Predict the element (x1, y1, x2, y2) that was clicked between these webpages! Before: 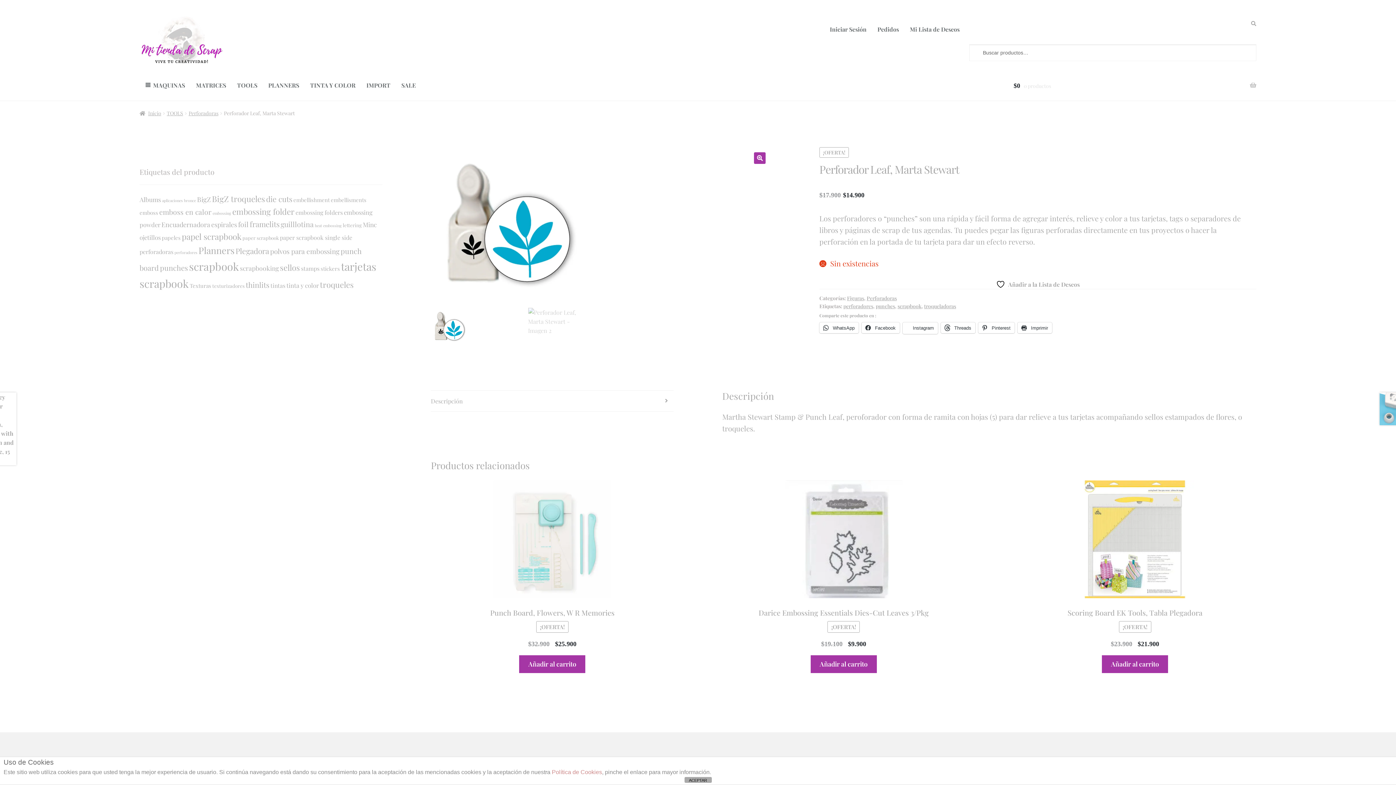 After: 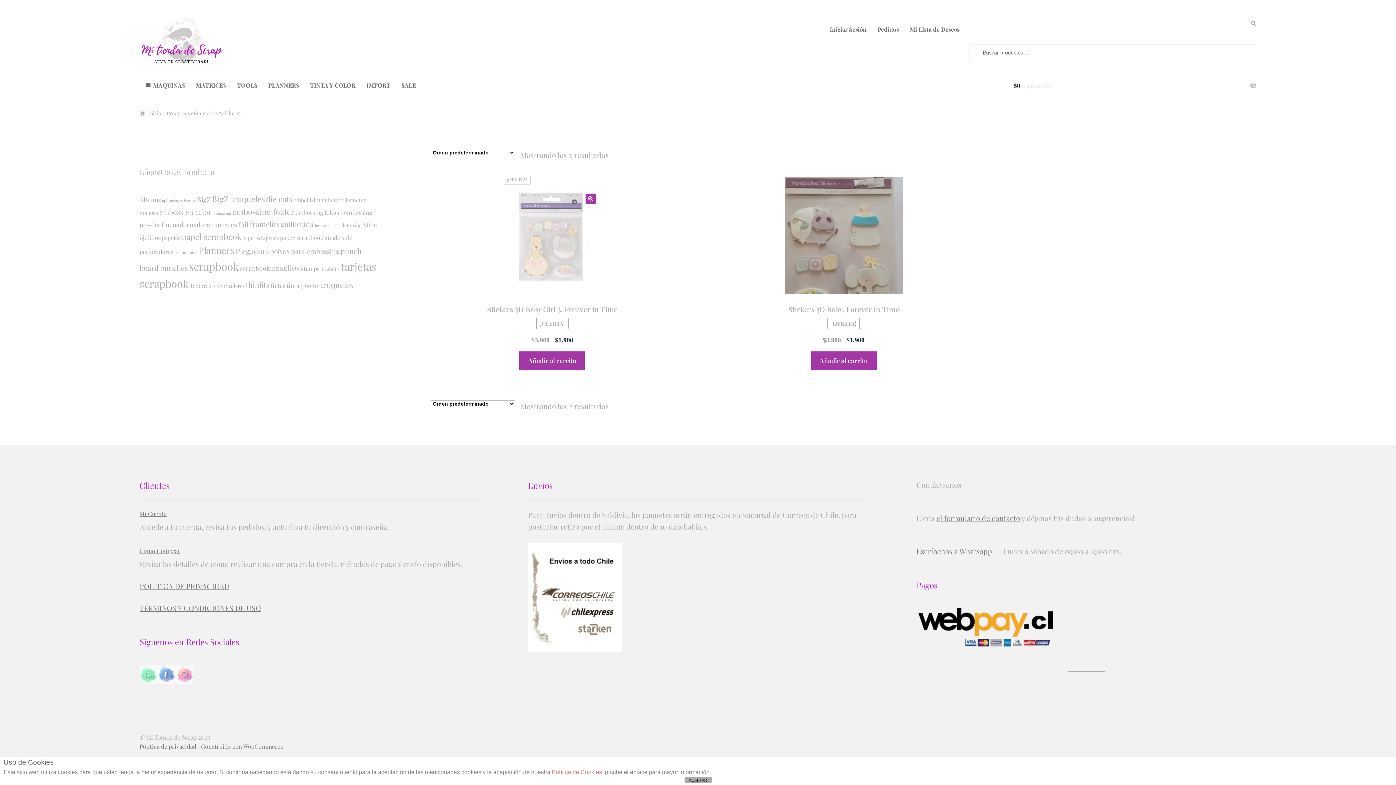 Action: label: stickers (2 productos) bbox: (320, 265, 340, 272)